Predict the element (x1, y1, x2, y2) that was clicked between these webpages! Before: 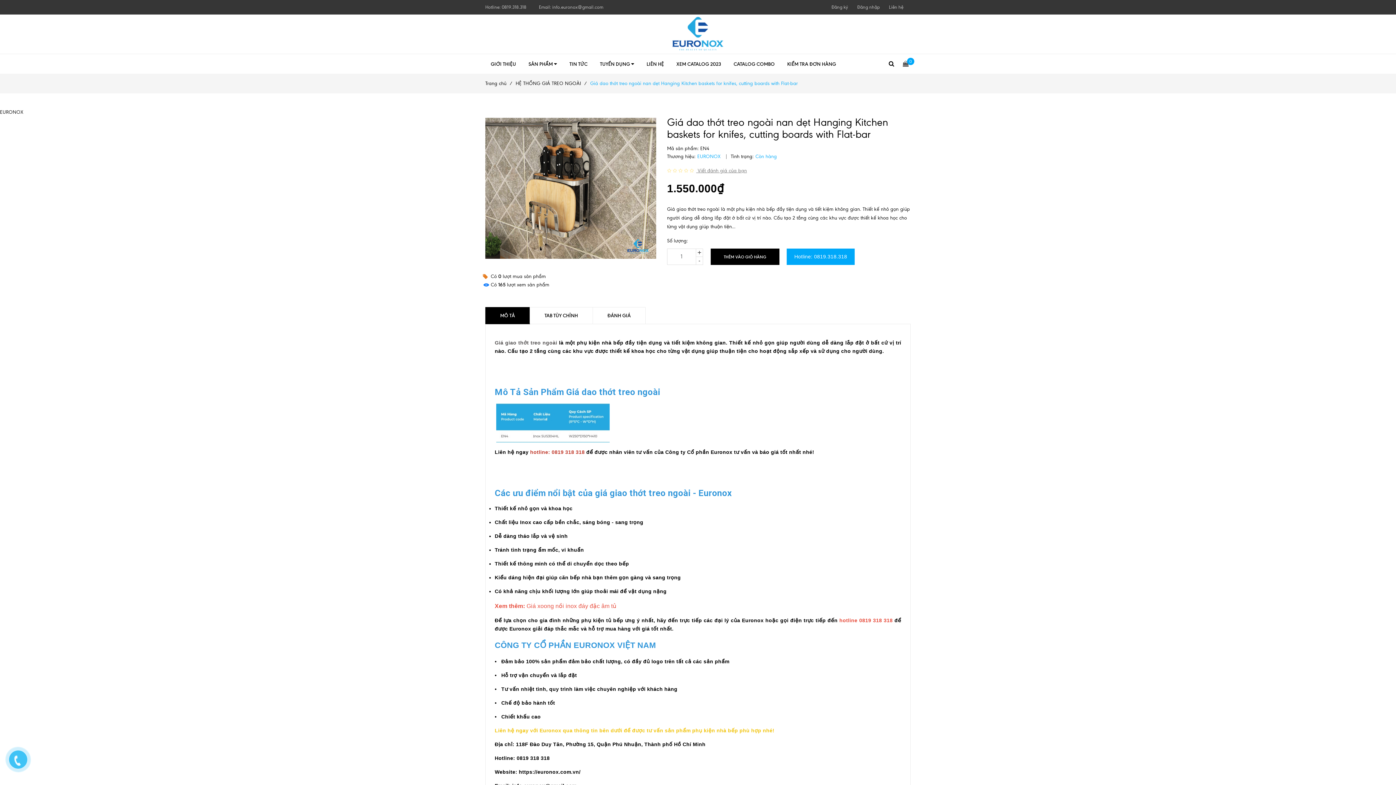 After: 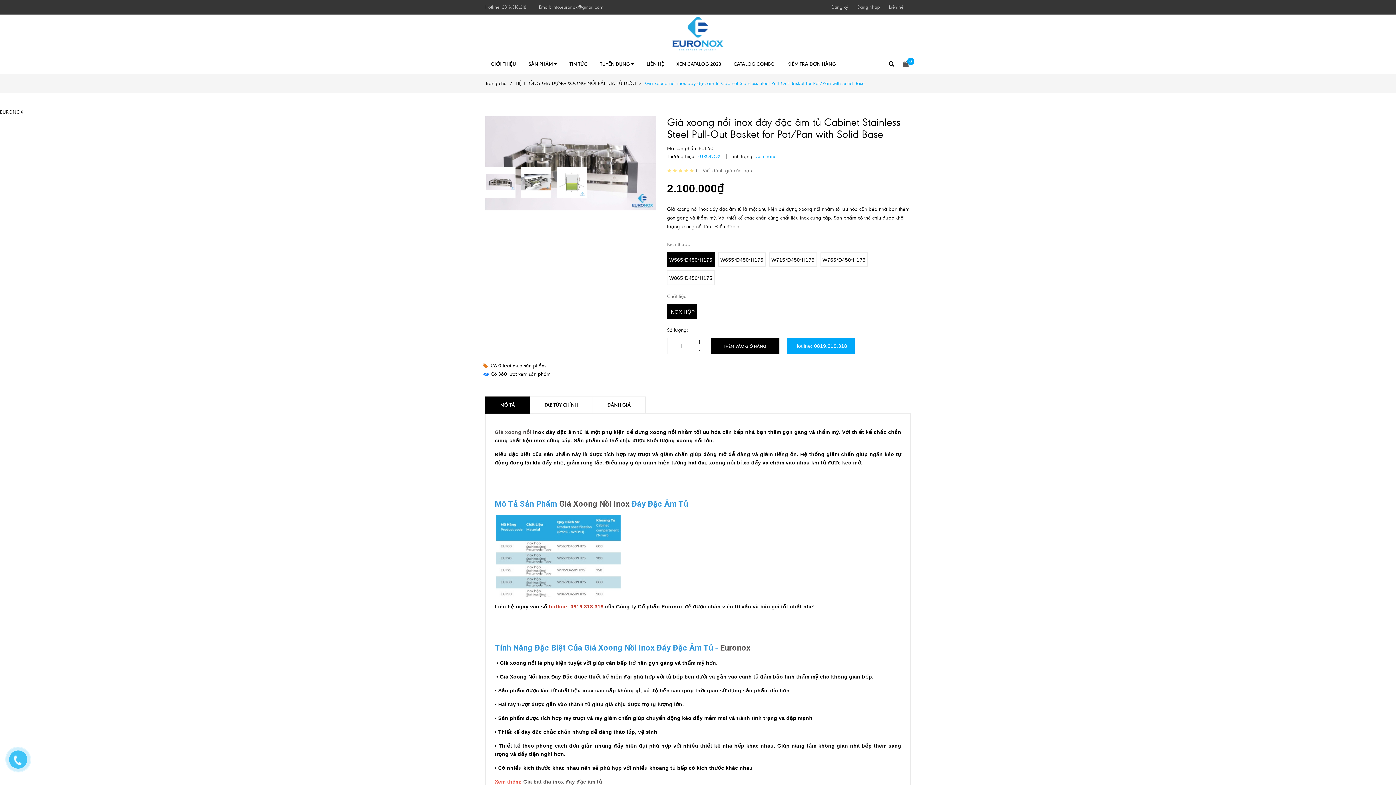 Action: label: Giá xoong nồi inox đáy đặc âm tủ bbox: (526, 586, 616, 592)